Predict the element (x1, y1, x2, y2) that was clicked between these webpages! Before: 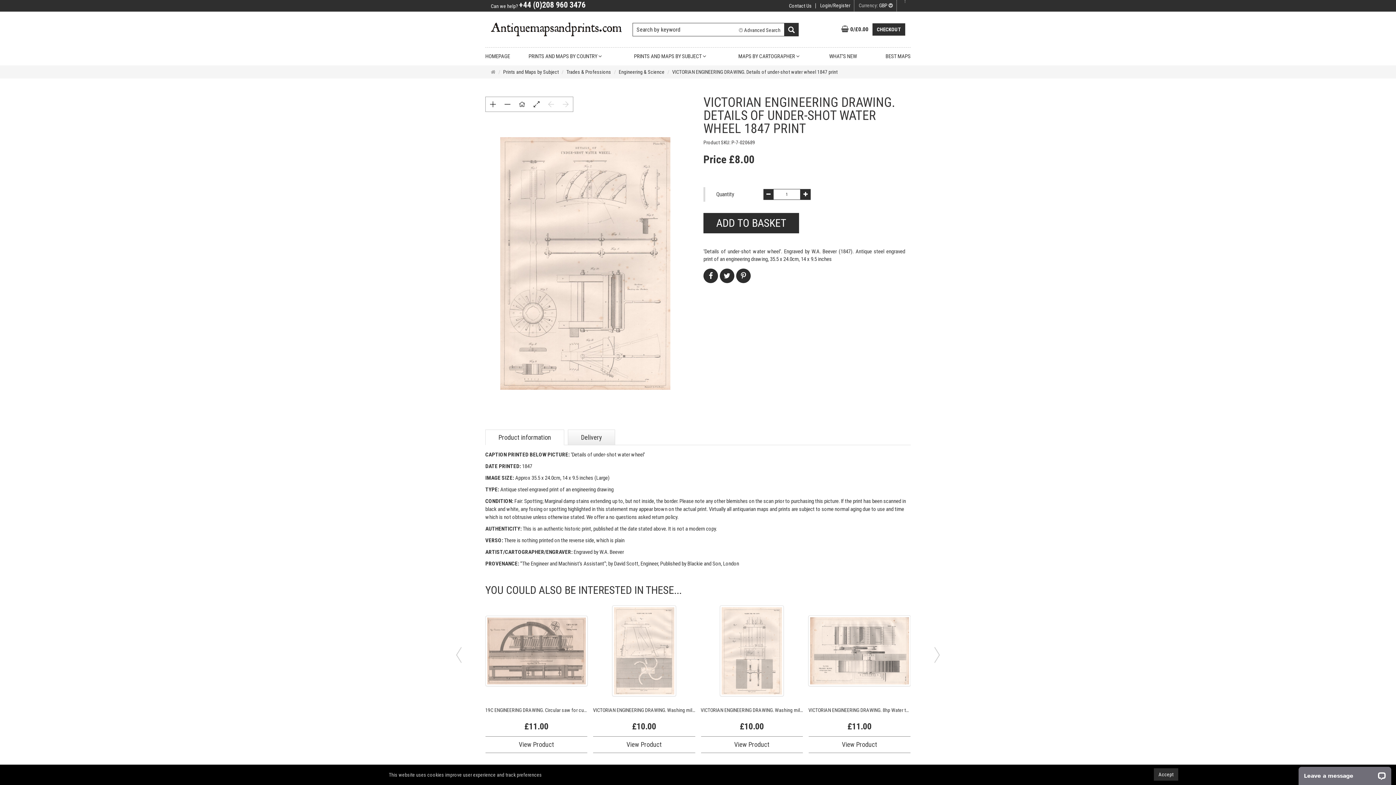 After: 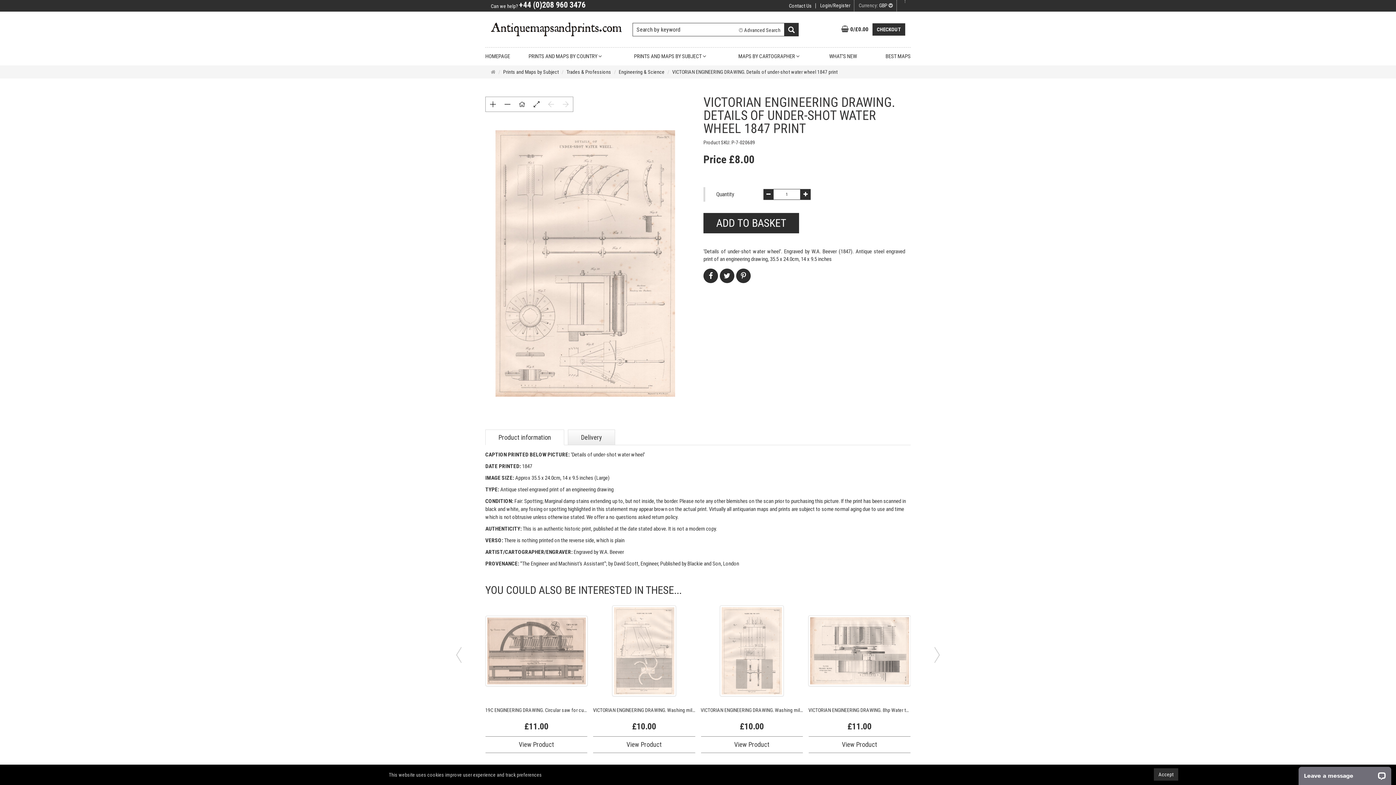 Action: bbox: (500, 97, 514, 111) label: zoom out